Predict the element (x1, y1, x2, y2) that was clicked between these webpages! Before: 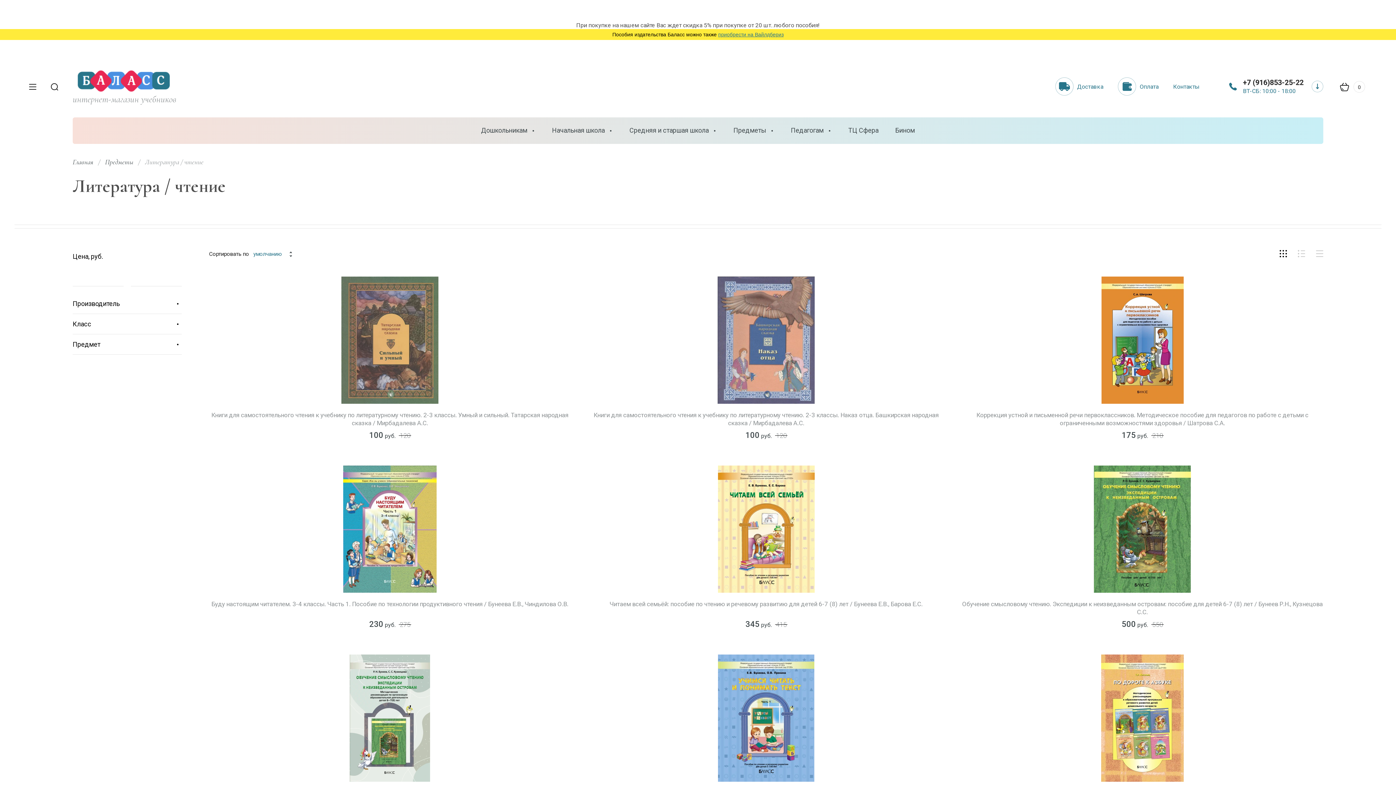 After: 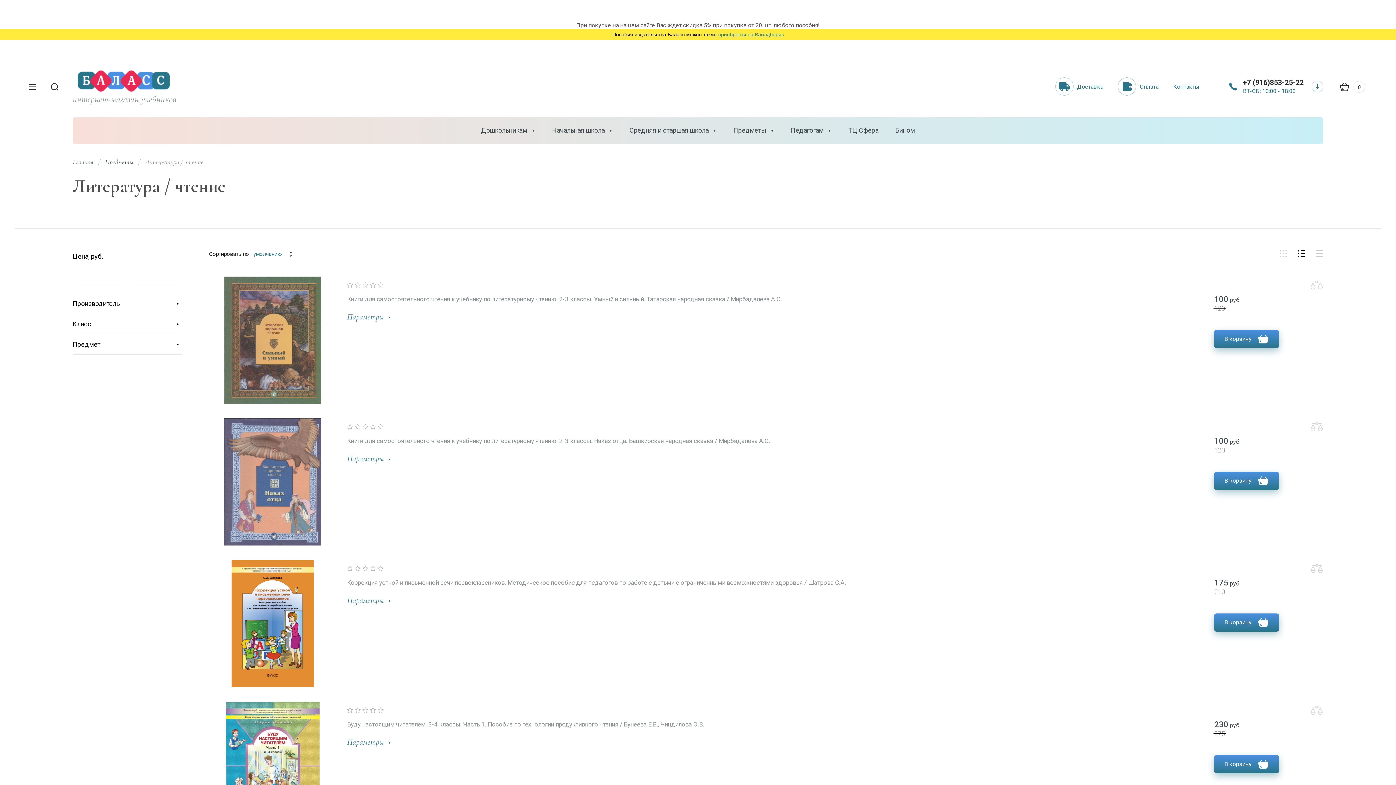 Action: bbox: (1294, 246, 1309, 260)